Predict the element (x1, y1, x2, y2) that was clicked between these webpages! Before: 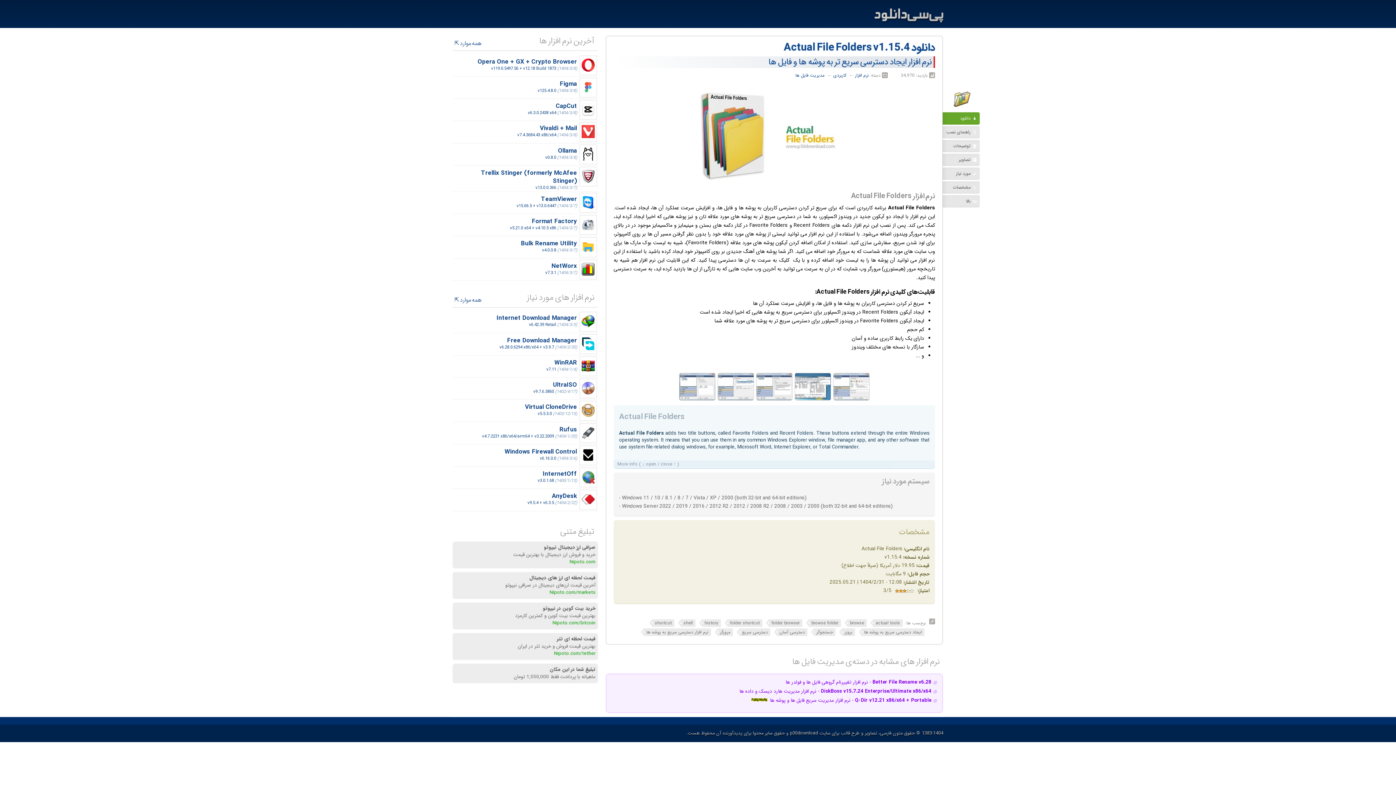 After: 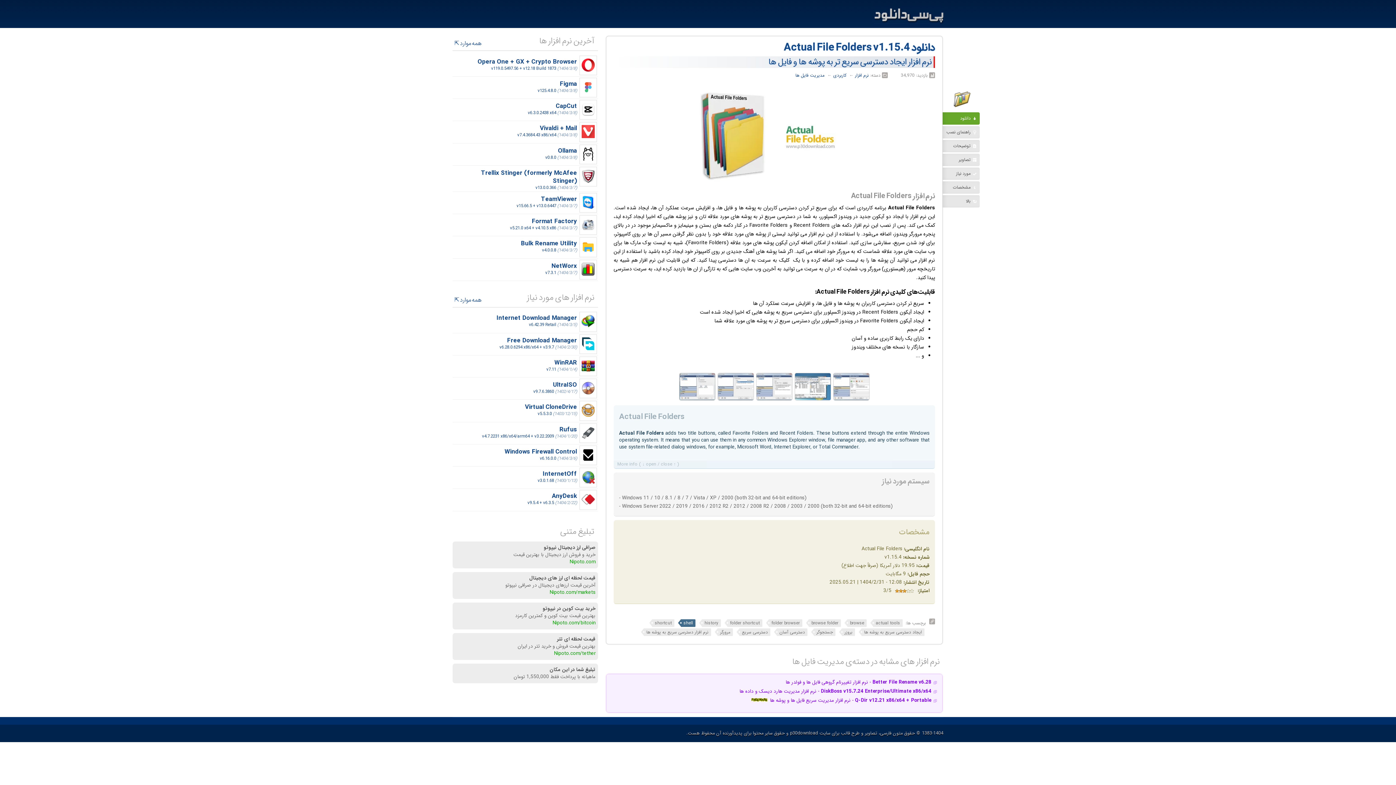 Action: label: shell bbox: (681, 619, 695, 627)